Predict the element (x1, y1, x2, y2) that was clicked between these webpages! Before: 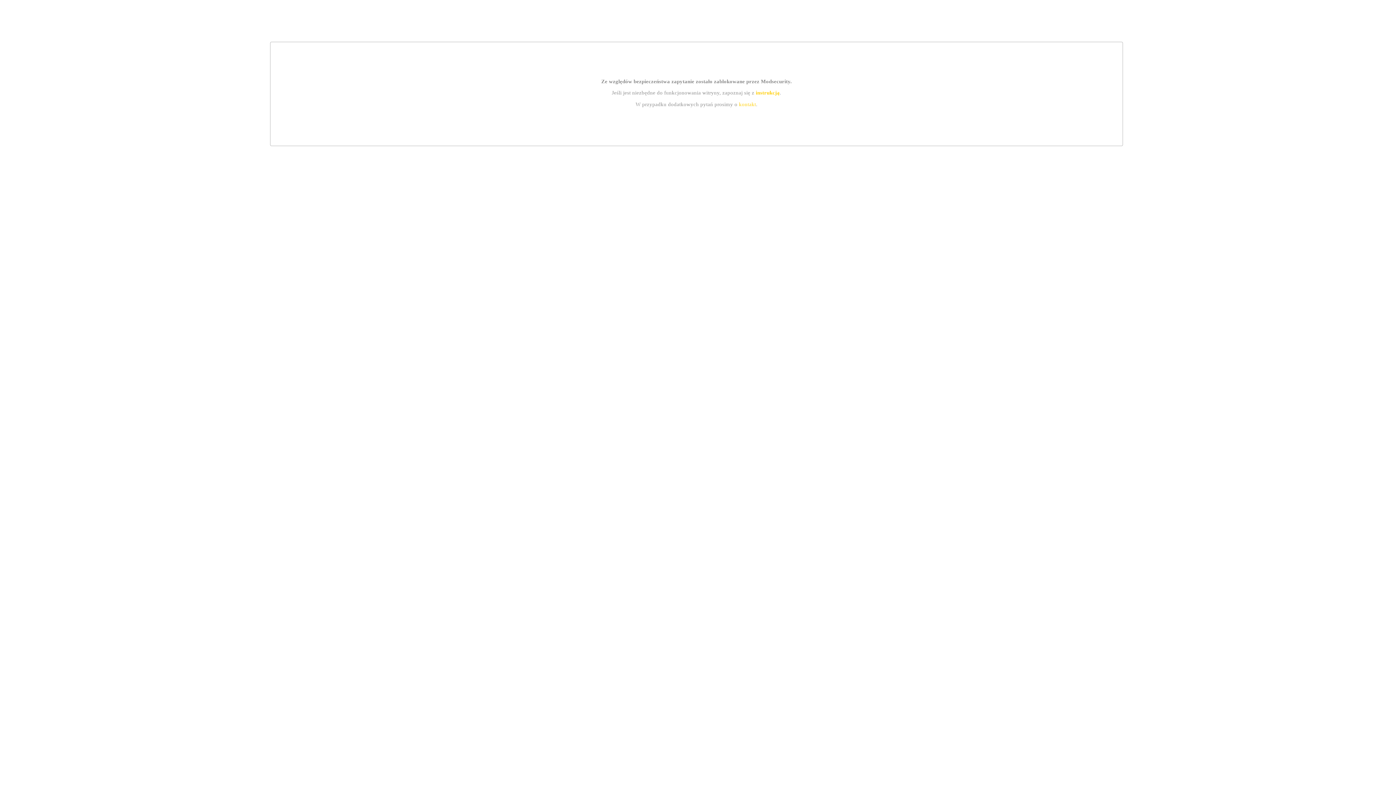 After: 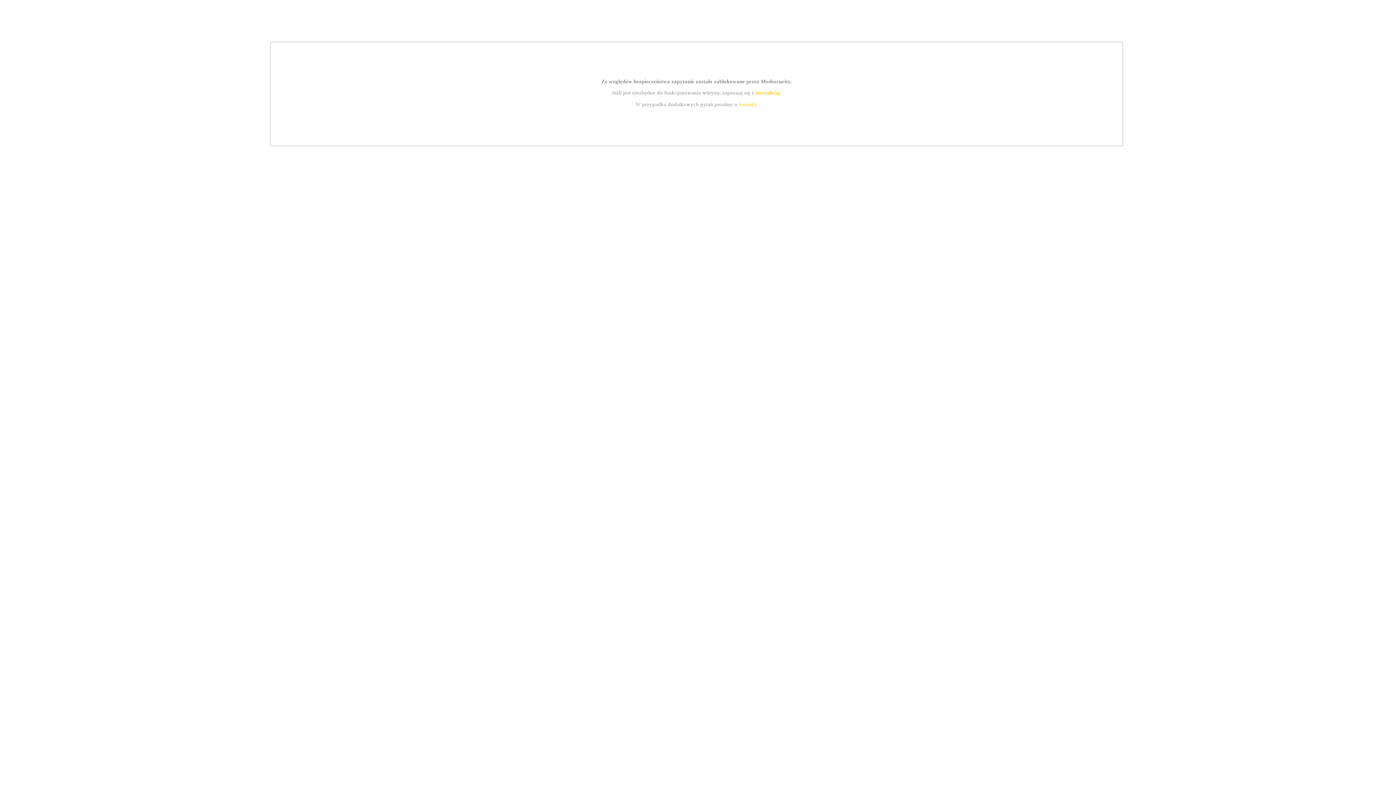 Action: bbox: (755, 89, 779, 95) label: instrukcją